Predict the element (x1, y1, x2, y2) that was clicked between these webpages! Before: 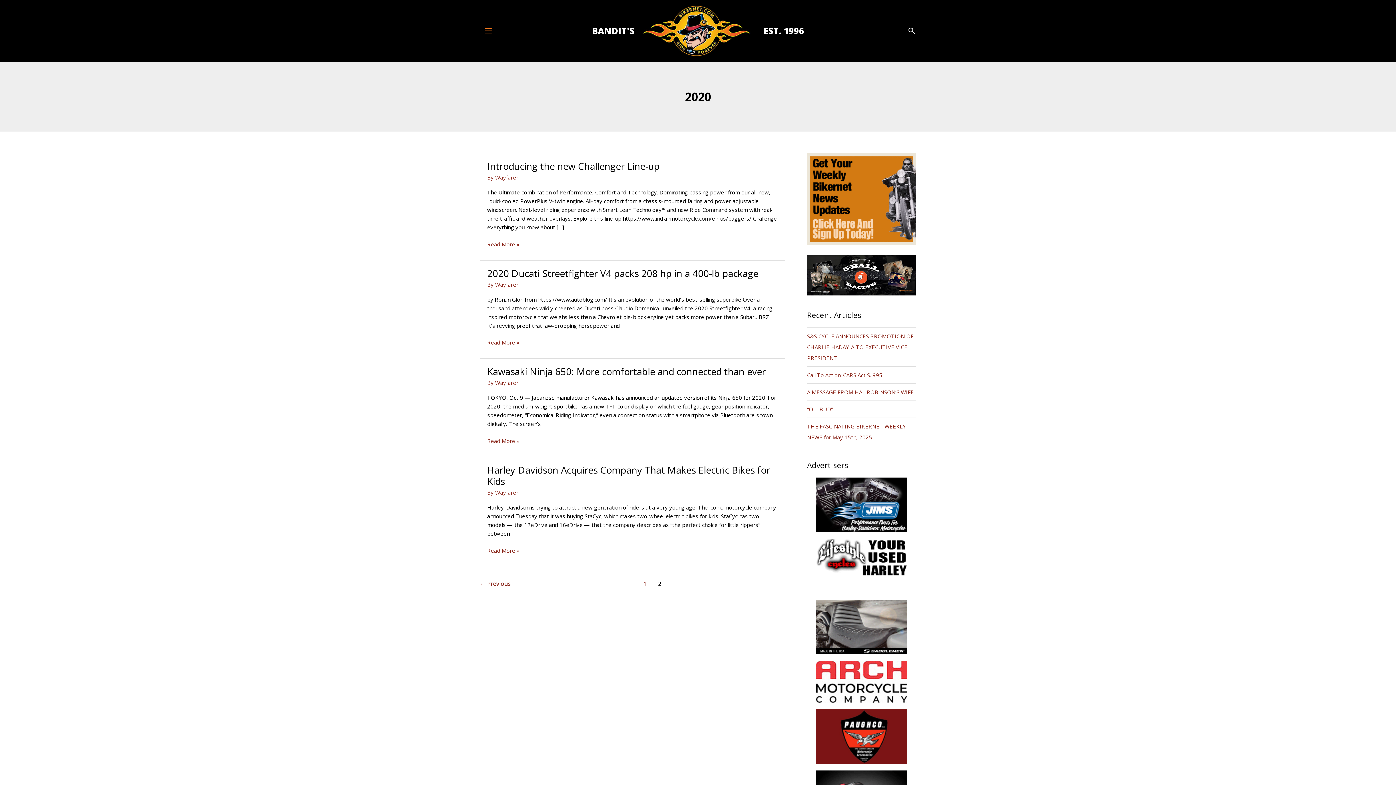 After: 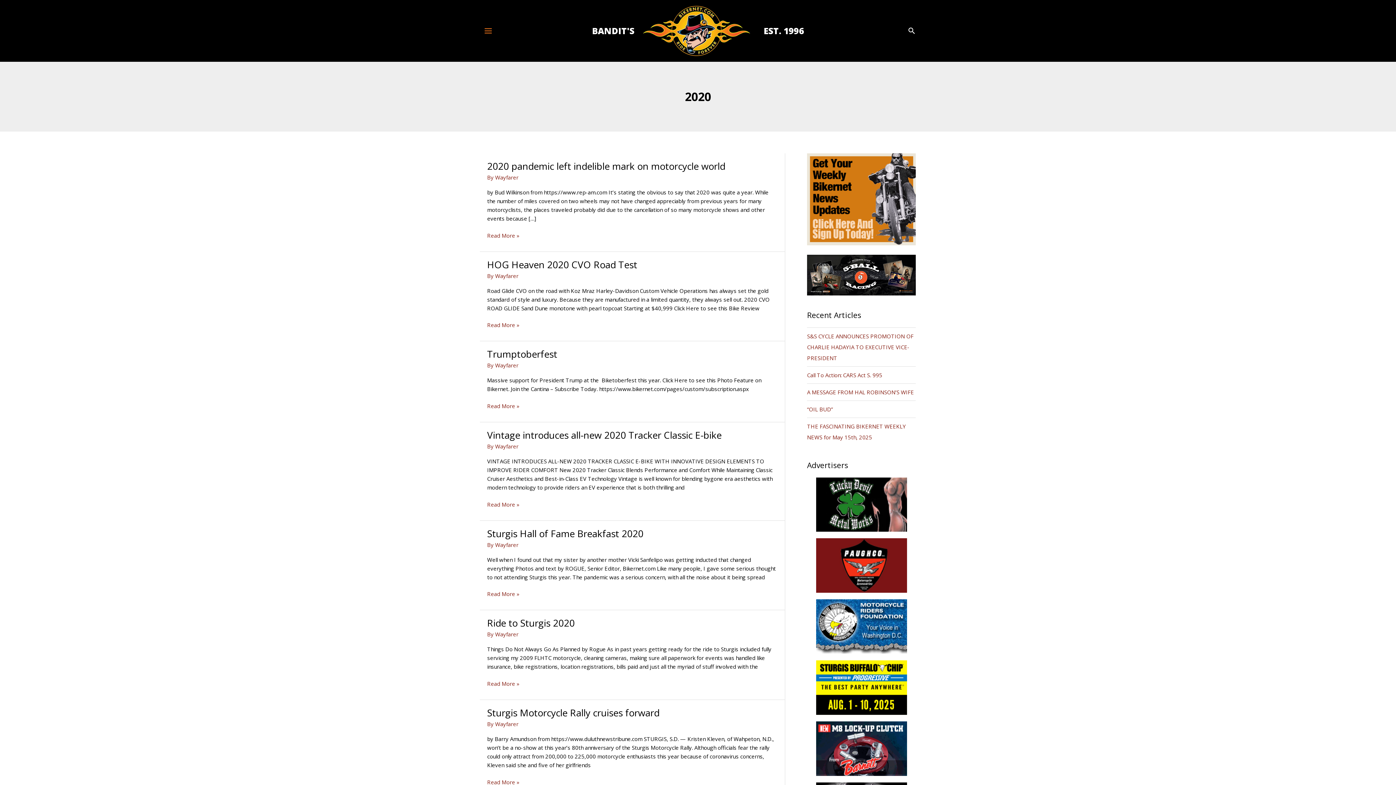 Action: bbox: (638, 577, 651, 591) label: 1